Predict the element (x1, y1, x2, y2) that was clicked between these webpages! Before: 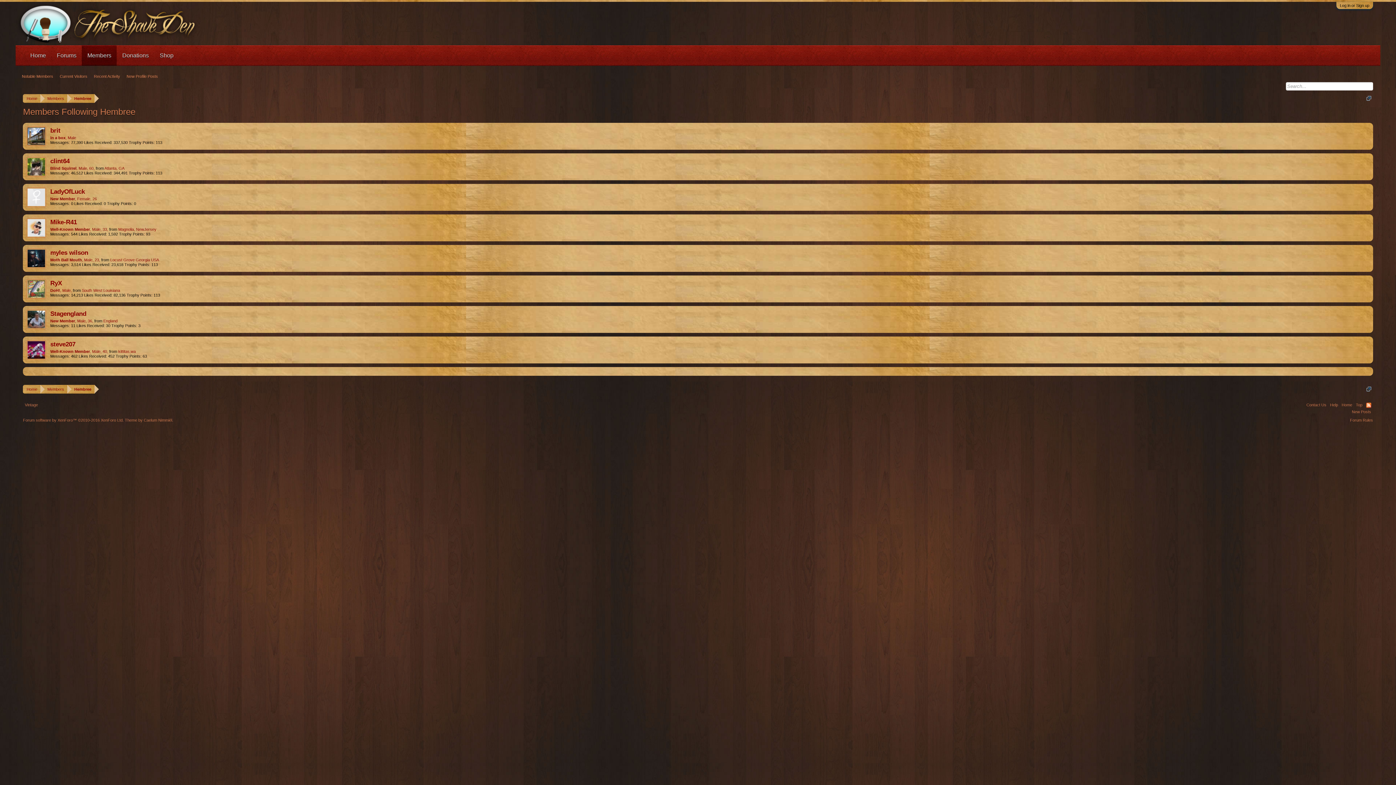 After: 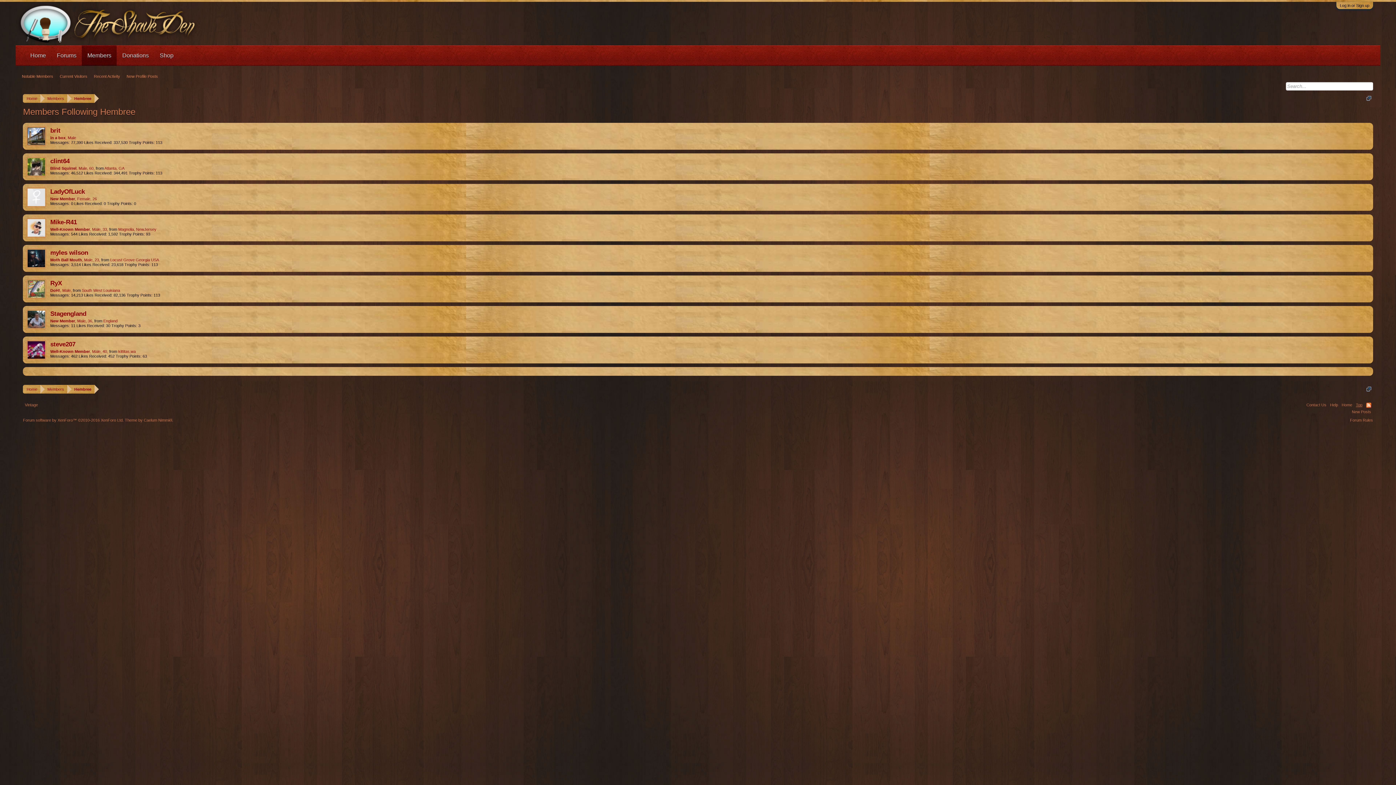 Action: bbox: (1354, 401, 1364, 409) label: Top